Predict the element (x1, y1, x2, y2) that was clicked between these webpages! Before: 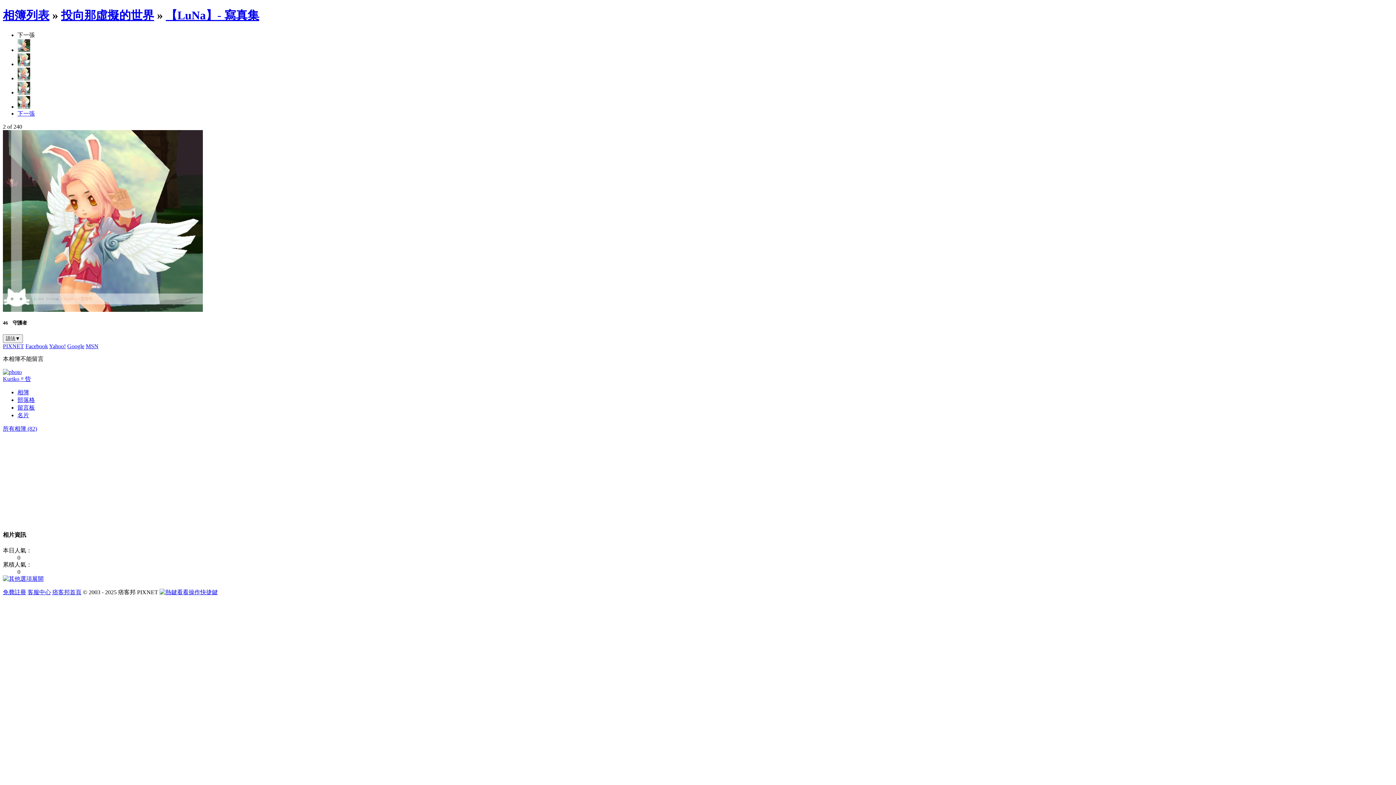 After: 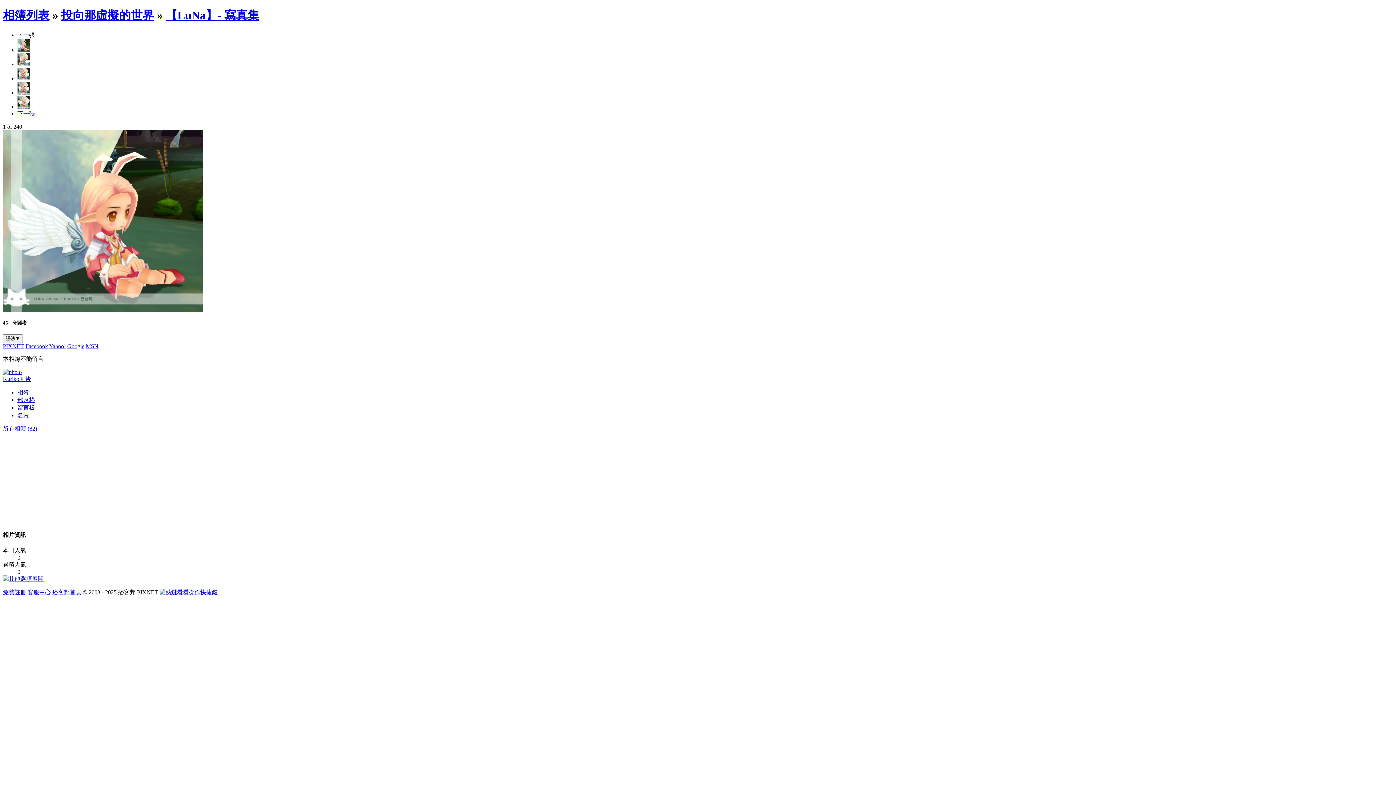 Action: bbox: (17, 46, 30, 53)